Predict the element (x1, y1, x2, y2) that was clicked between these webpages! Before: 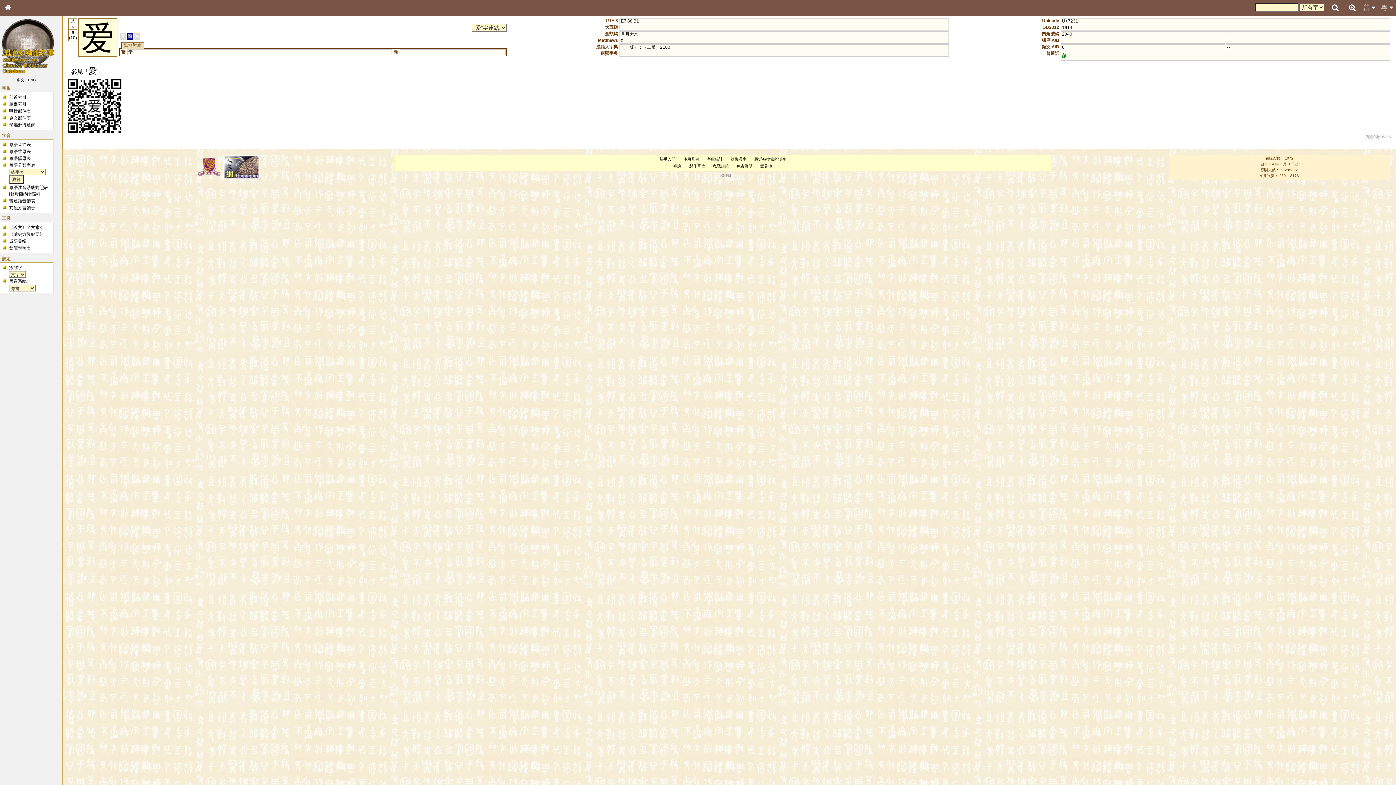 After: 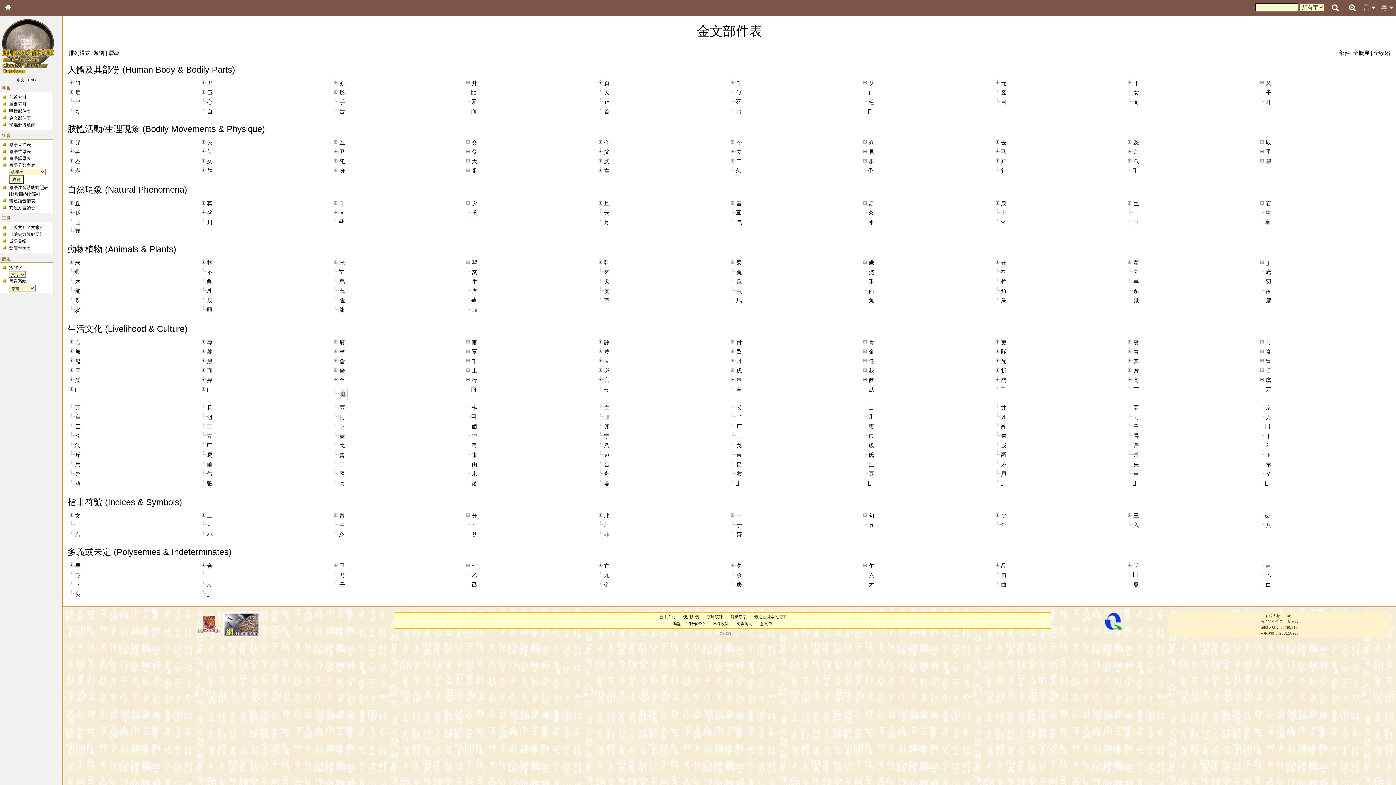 Action: label: 金文部件表 bbox: (9, 115, 30, 120)